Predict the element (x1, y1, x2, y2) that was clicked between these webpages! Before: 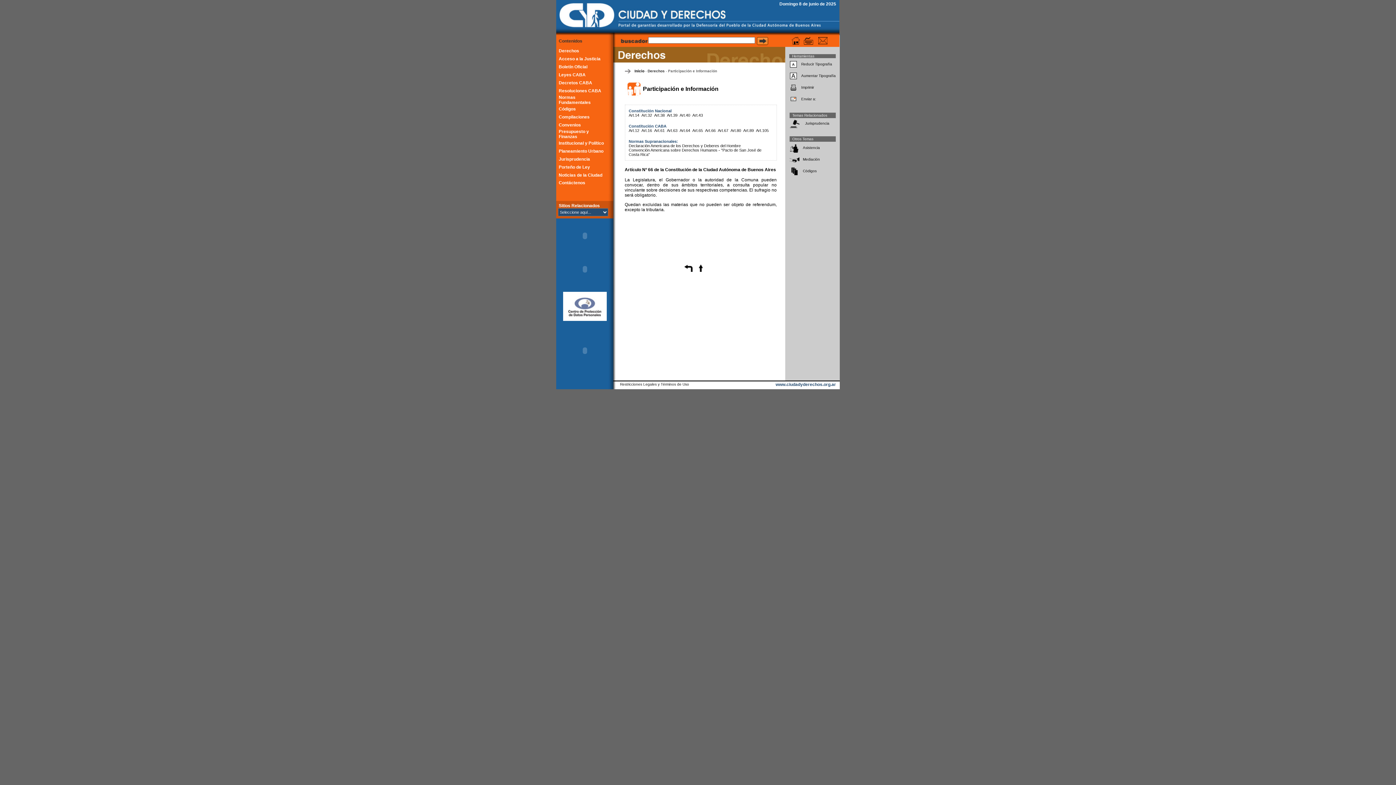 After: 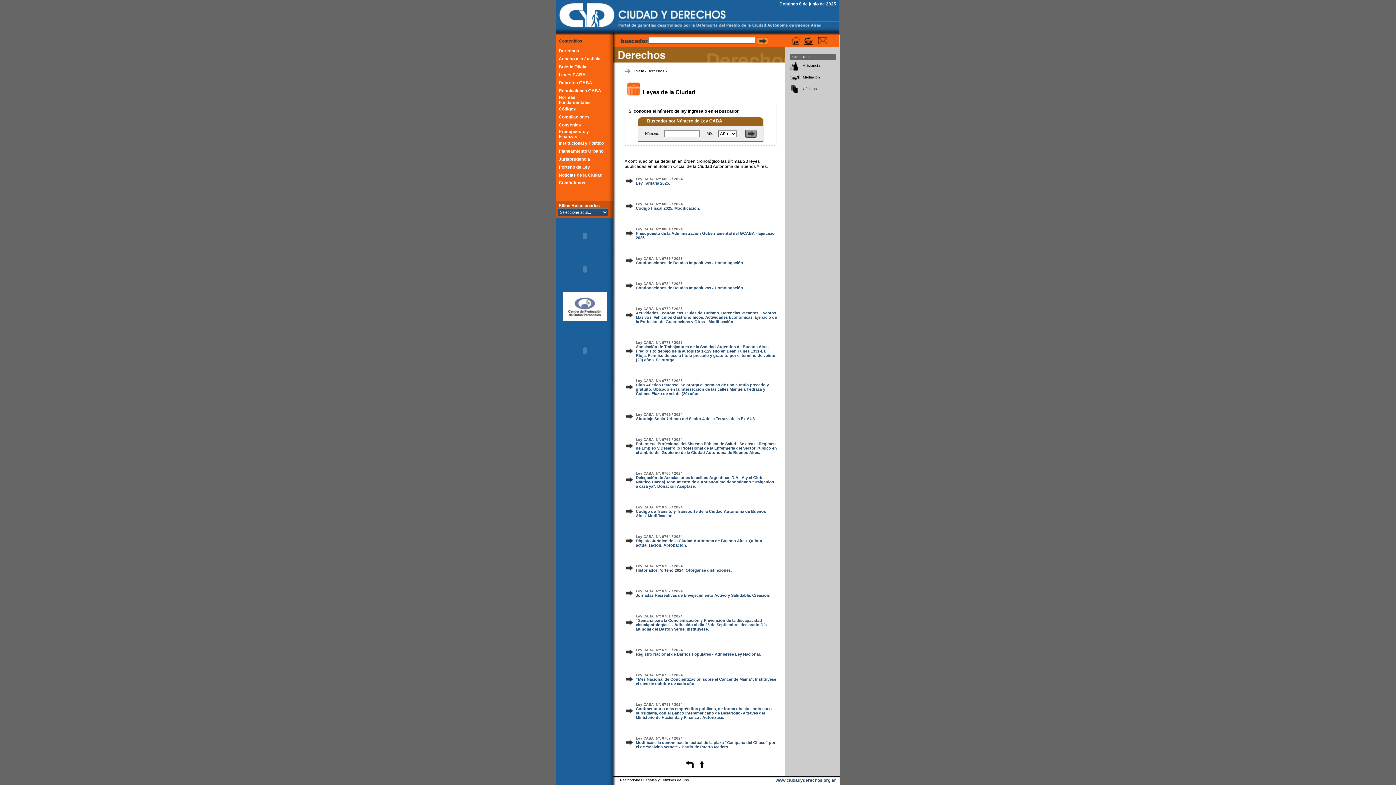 Action: bbox: (558, 72, 585, 77) label: Leyes CABA